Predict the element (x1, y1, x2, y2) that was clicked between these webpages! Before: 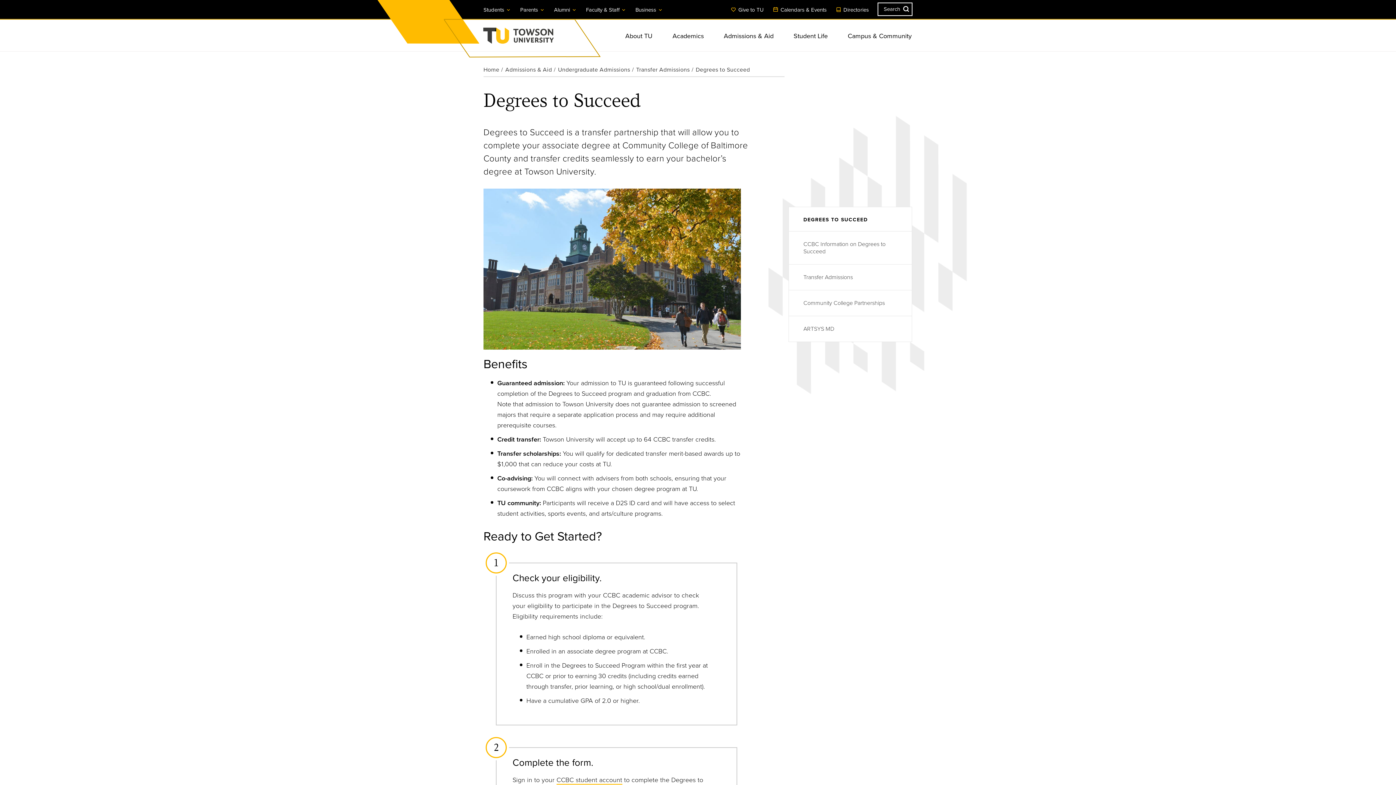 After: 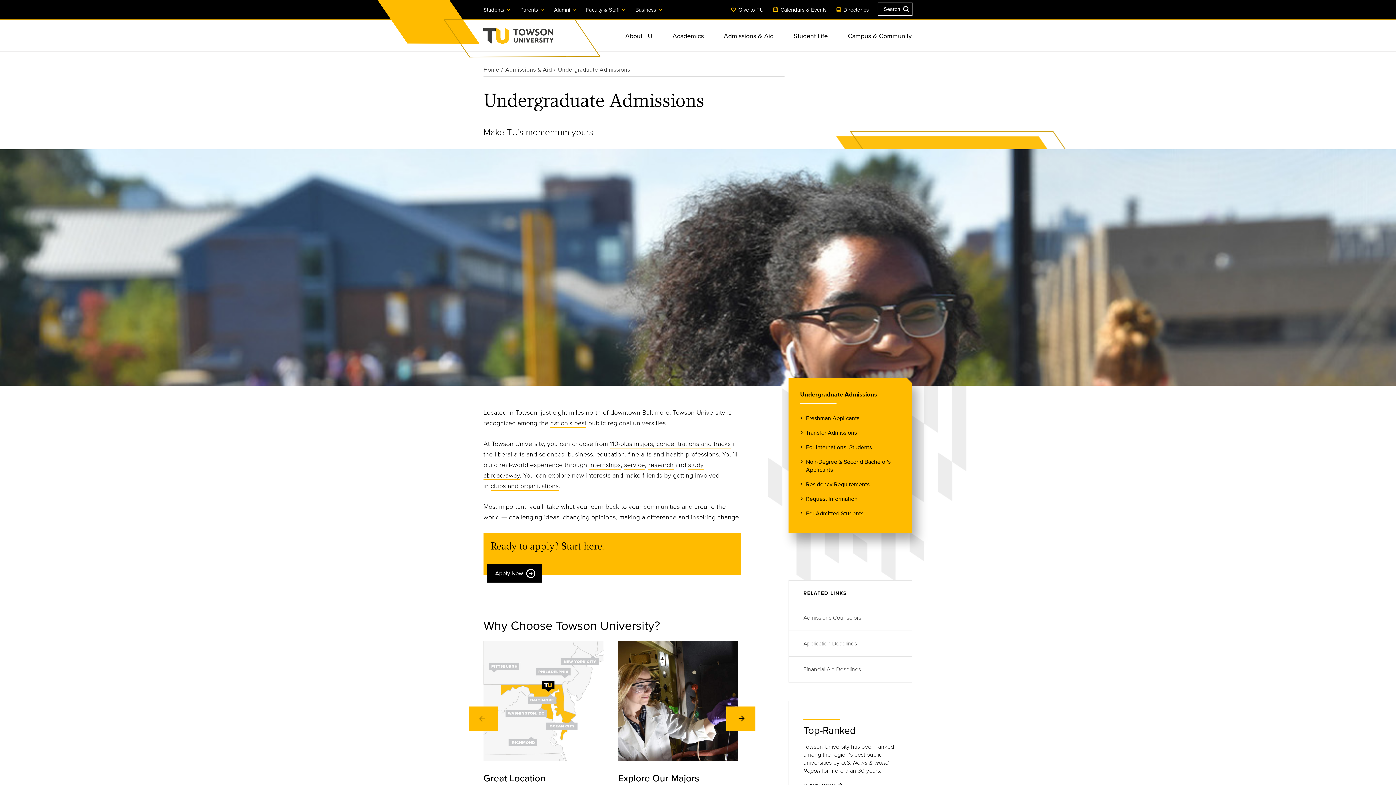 Action: label: Undergraduate Admissions bbox: (558, 65, 634, 74)